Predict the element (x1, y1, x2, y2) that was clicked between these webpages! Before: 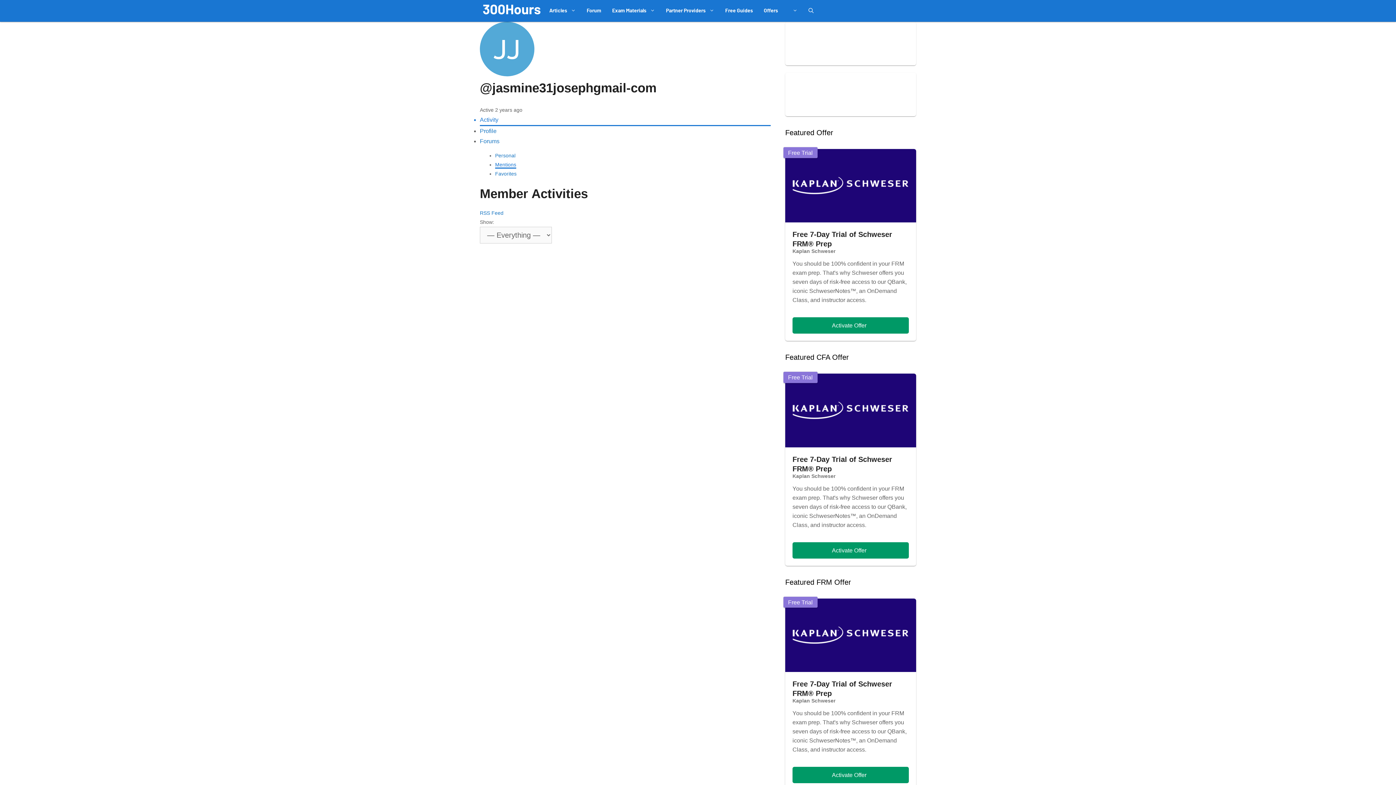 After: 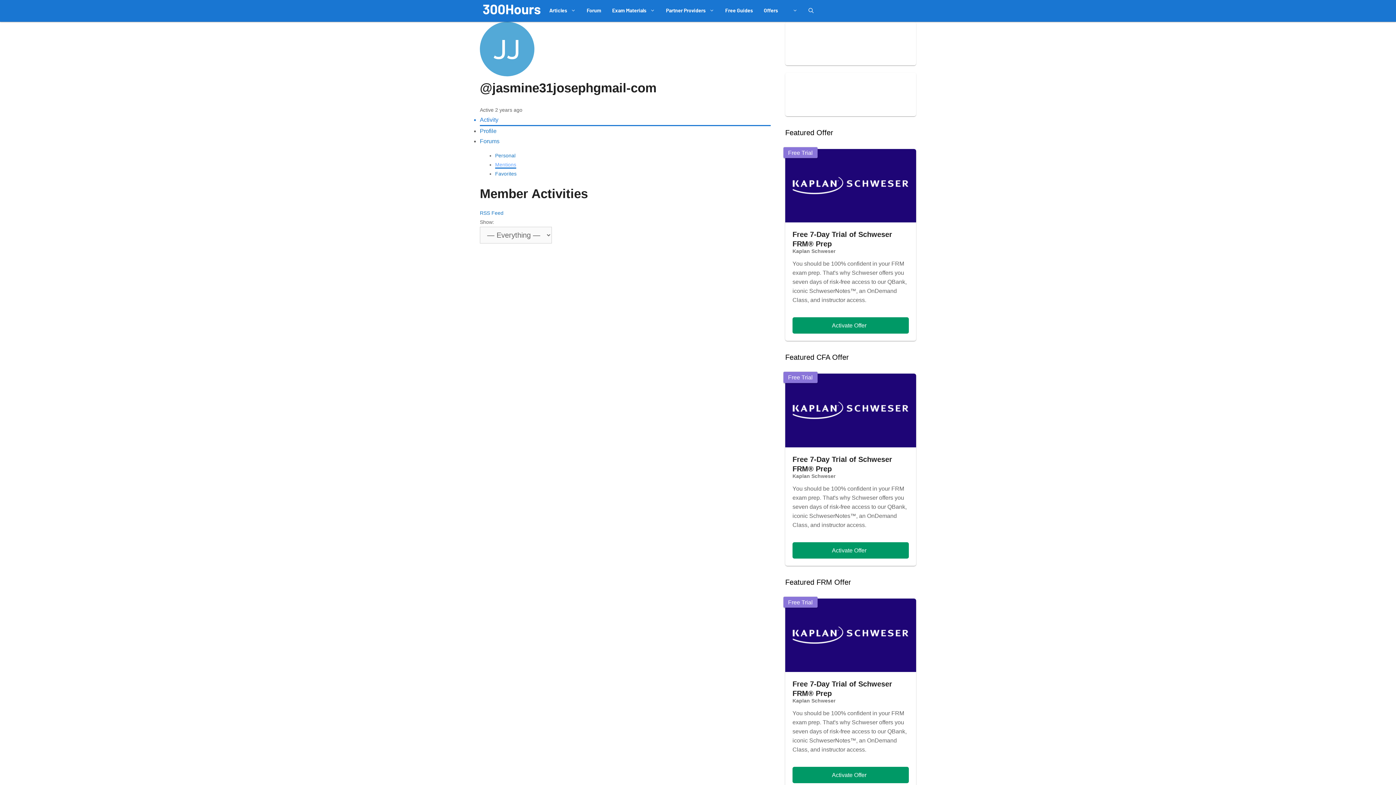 Action: bbox: (495, 161, 516, 168) label: Mentions